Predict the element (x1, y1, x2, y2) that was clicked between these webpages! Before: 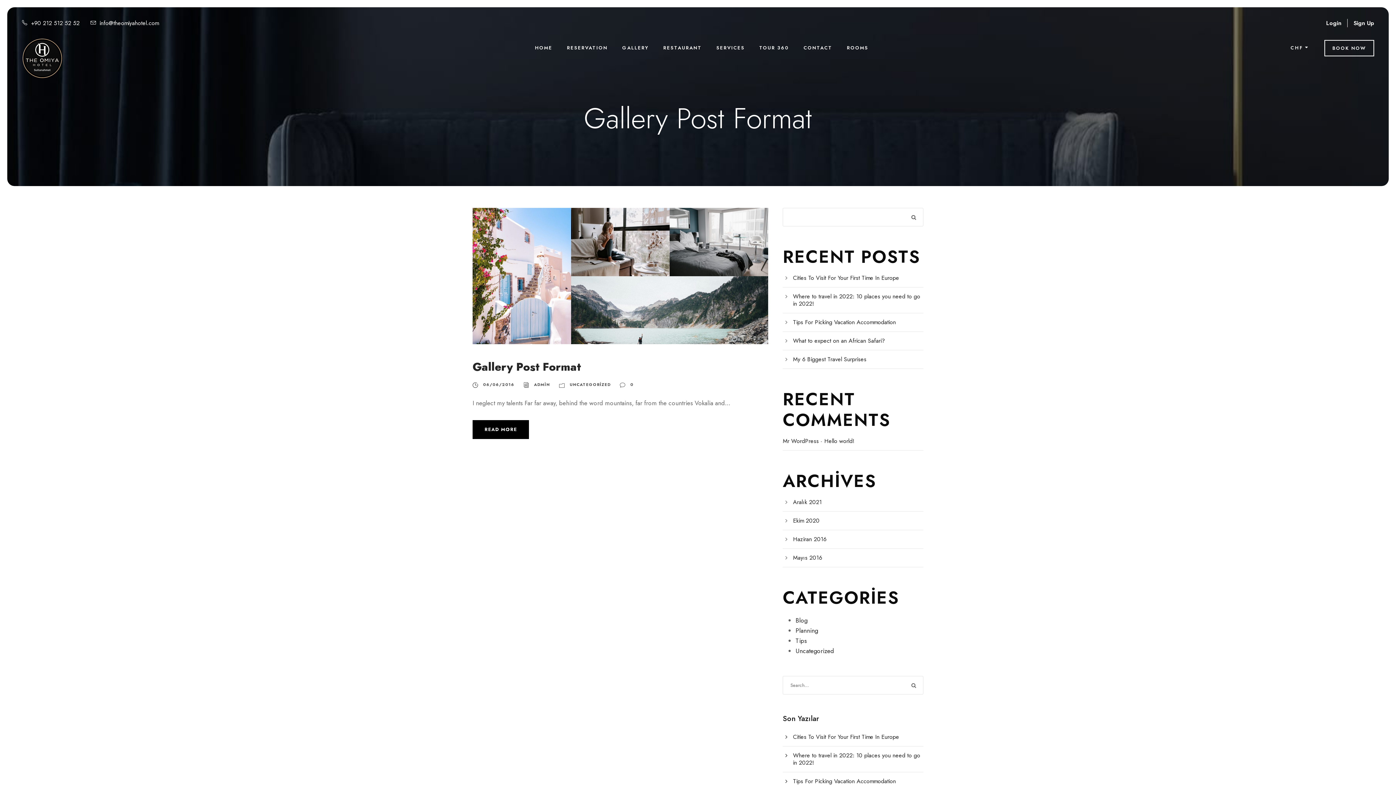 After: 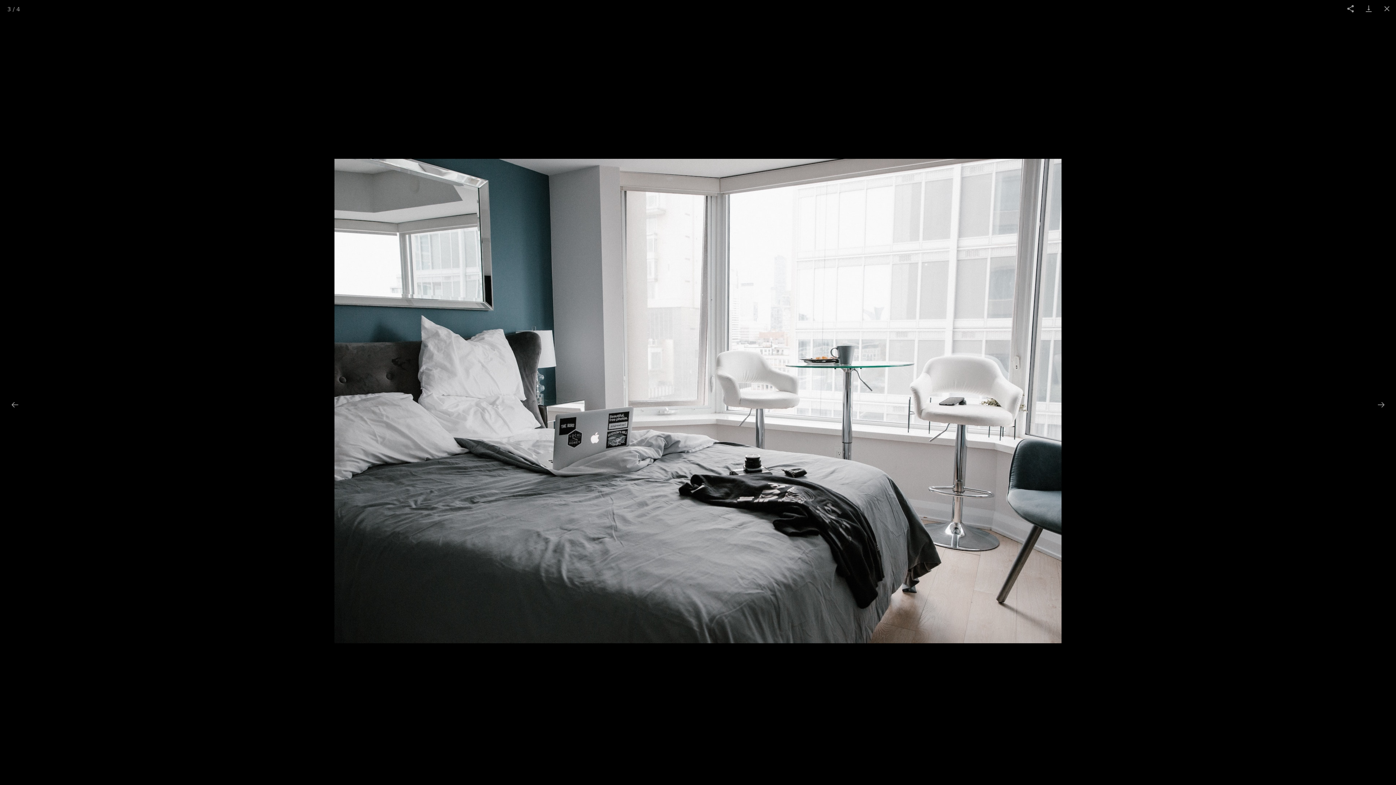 Action: bbox: (669, 236, 768, 245)